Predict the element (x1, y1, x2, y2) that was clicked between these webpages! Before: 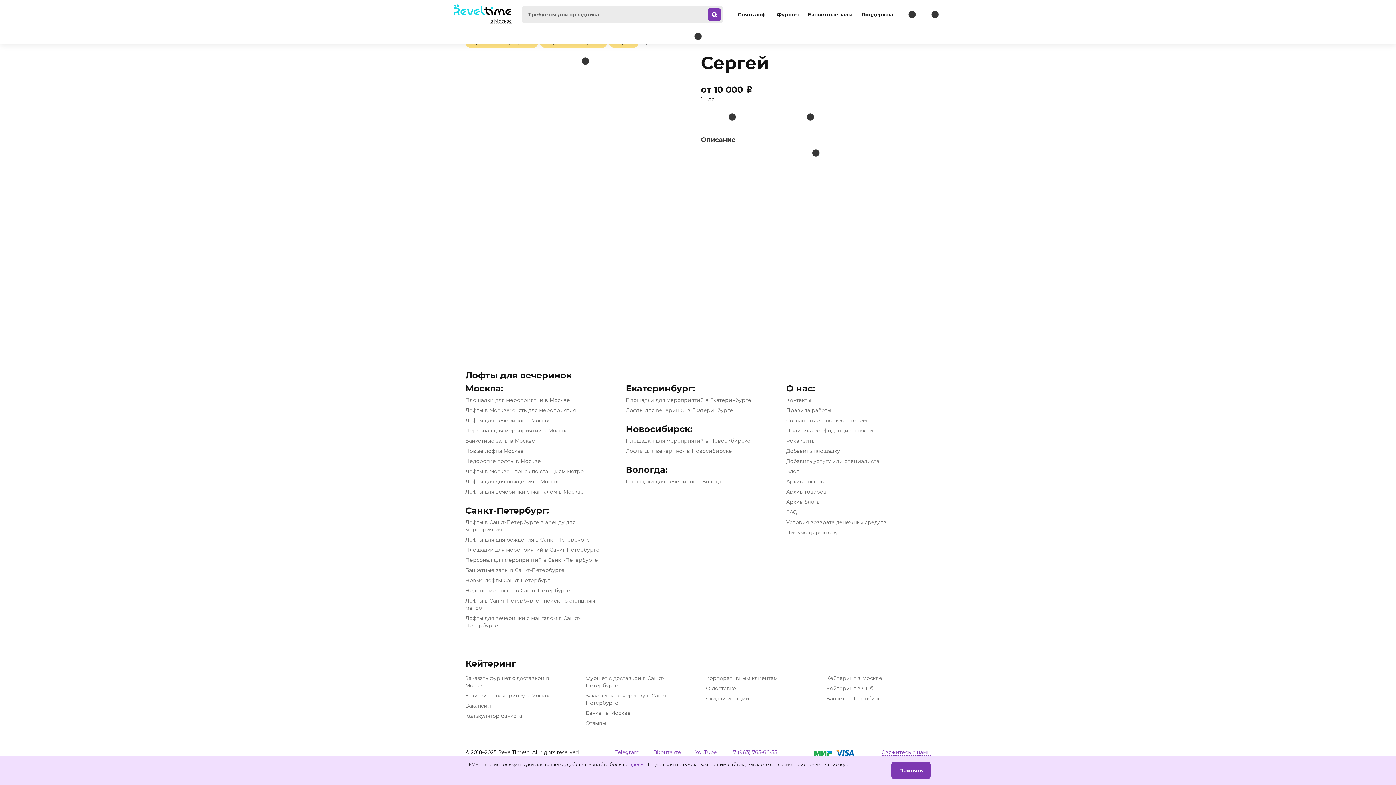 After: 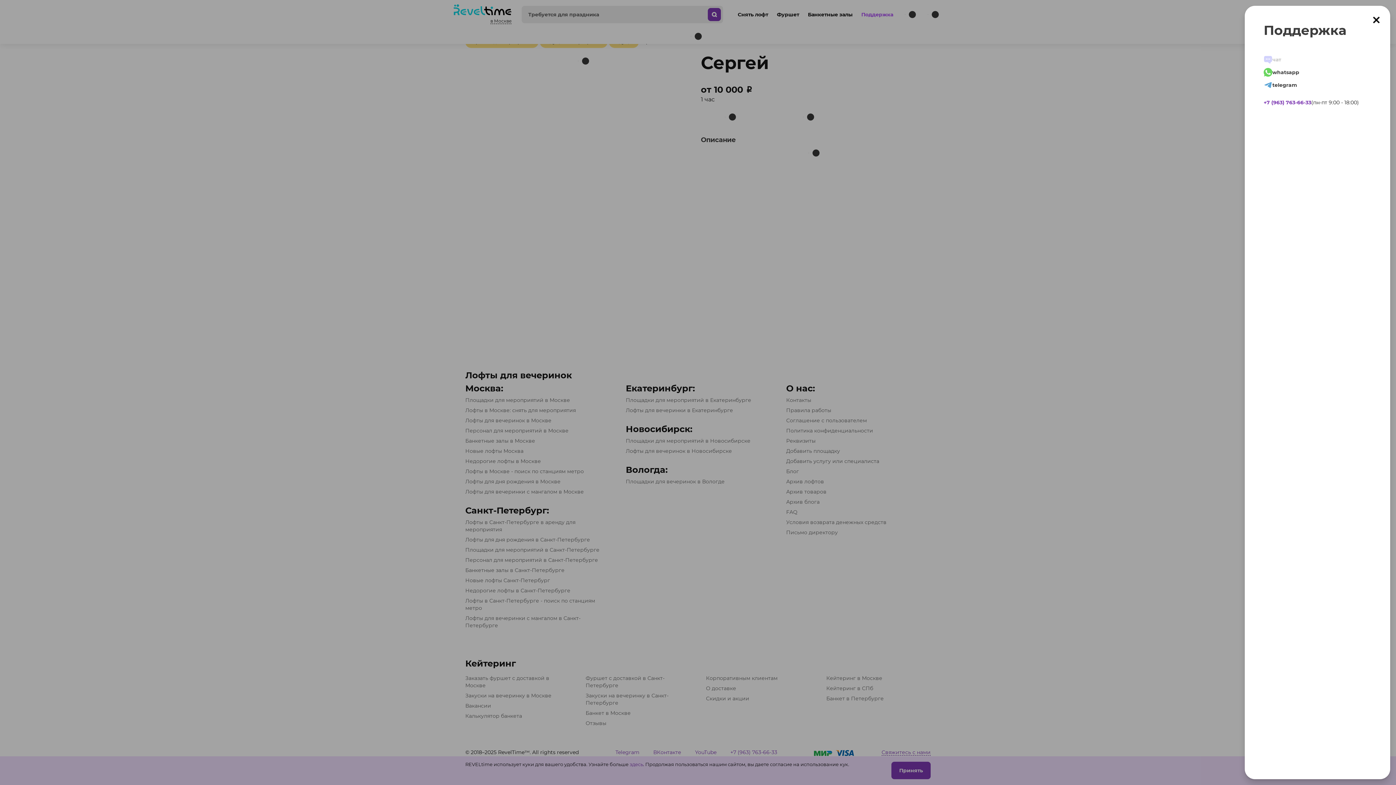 Action: label: Поддержка bbox: (861, 11, 893, 17)